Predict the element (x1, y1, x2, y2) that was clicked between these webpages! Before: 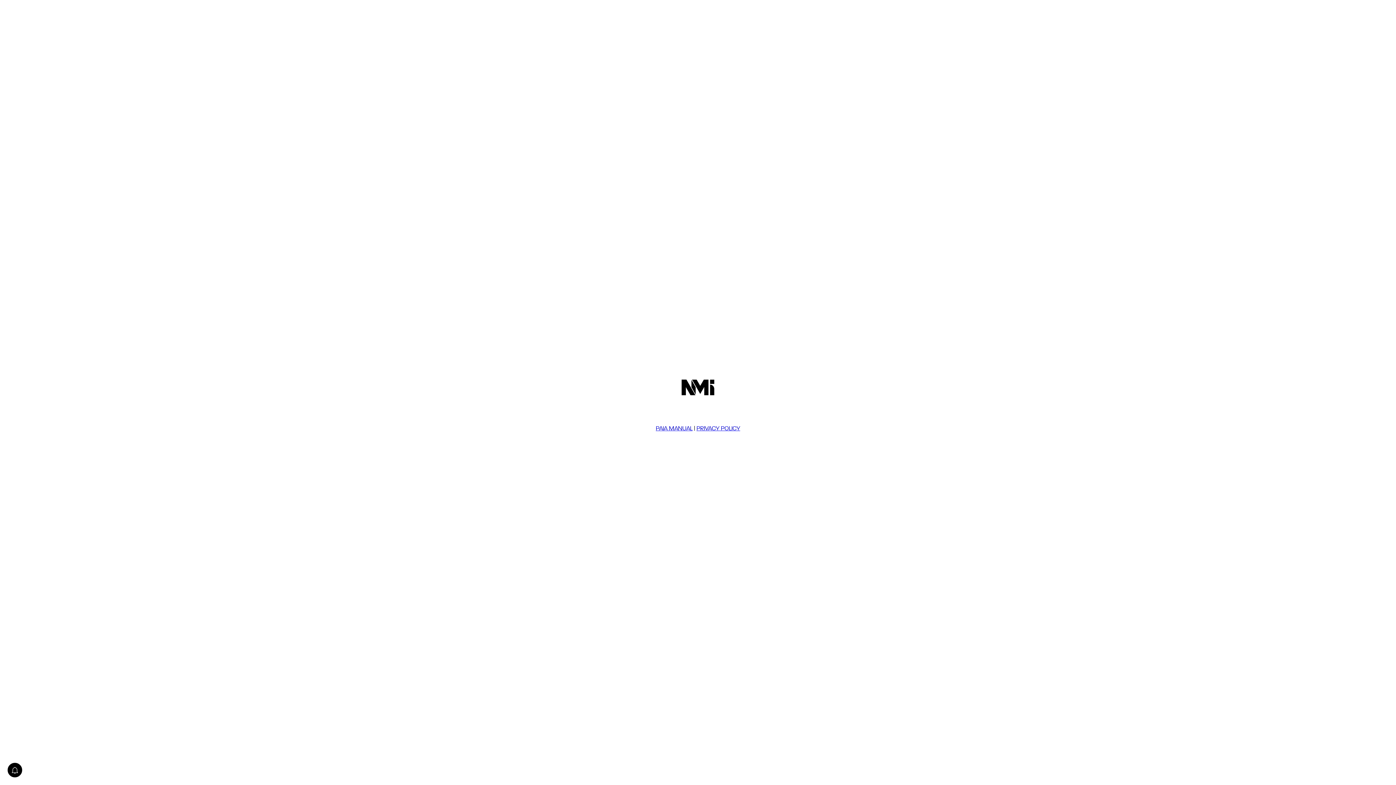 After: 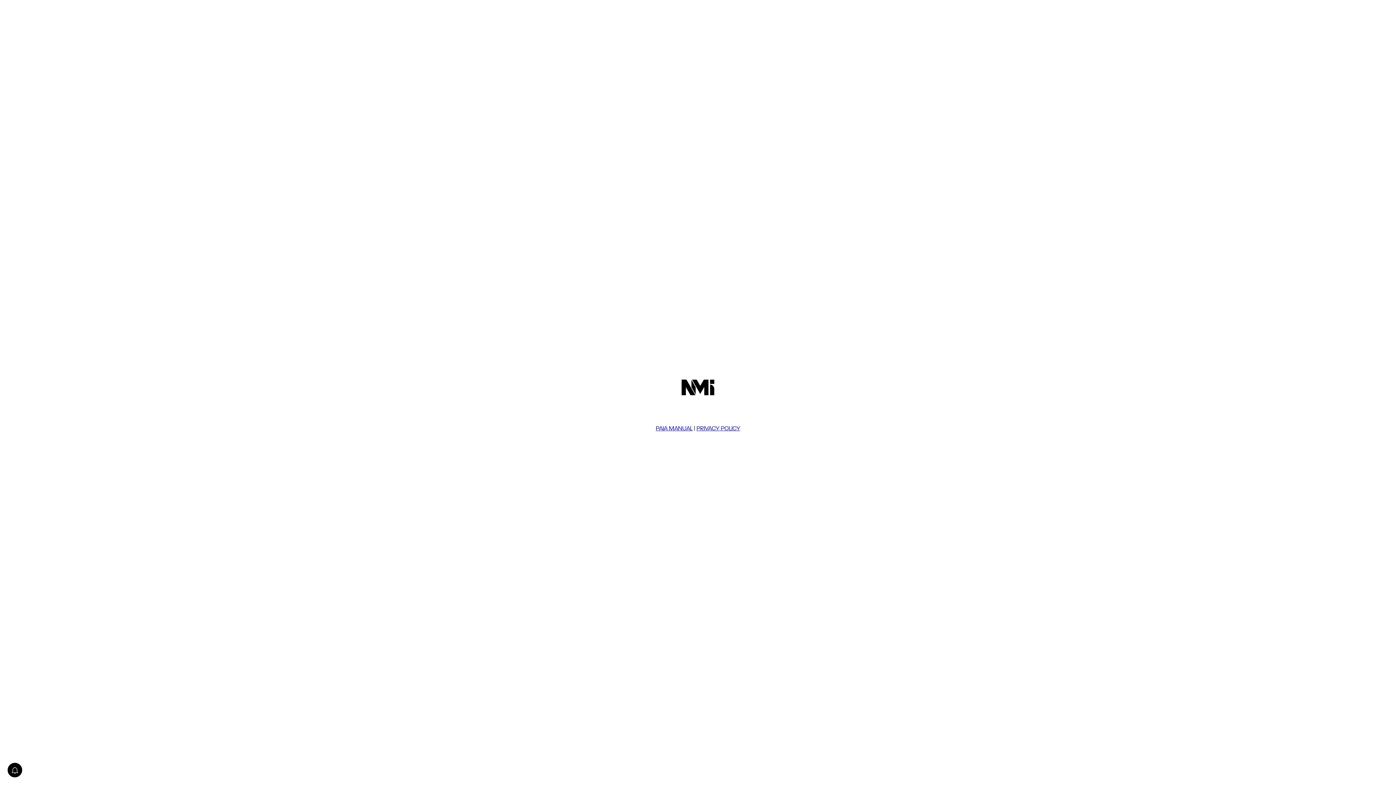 Action: bbox: (696, 425, 740, 432) label: PRIVACY POLICY